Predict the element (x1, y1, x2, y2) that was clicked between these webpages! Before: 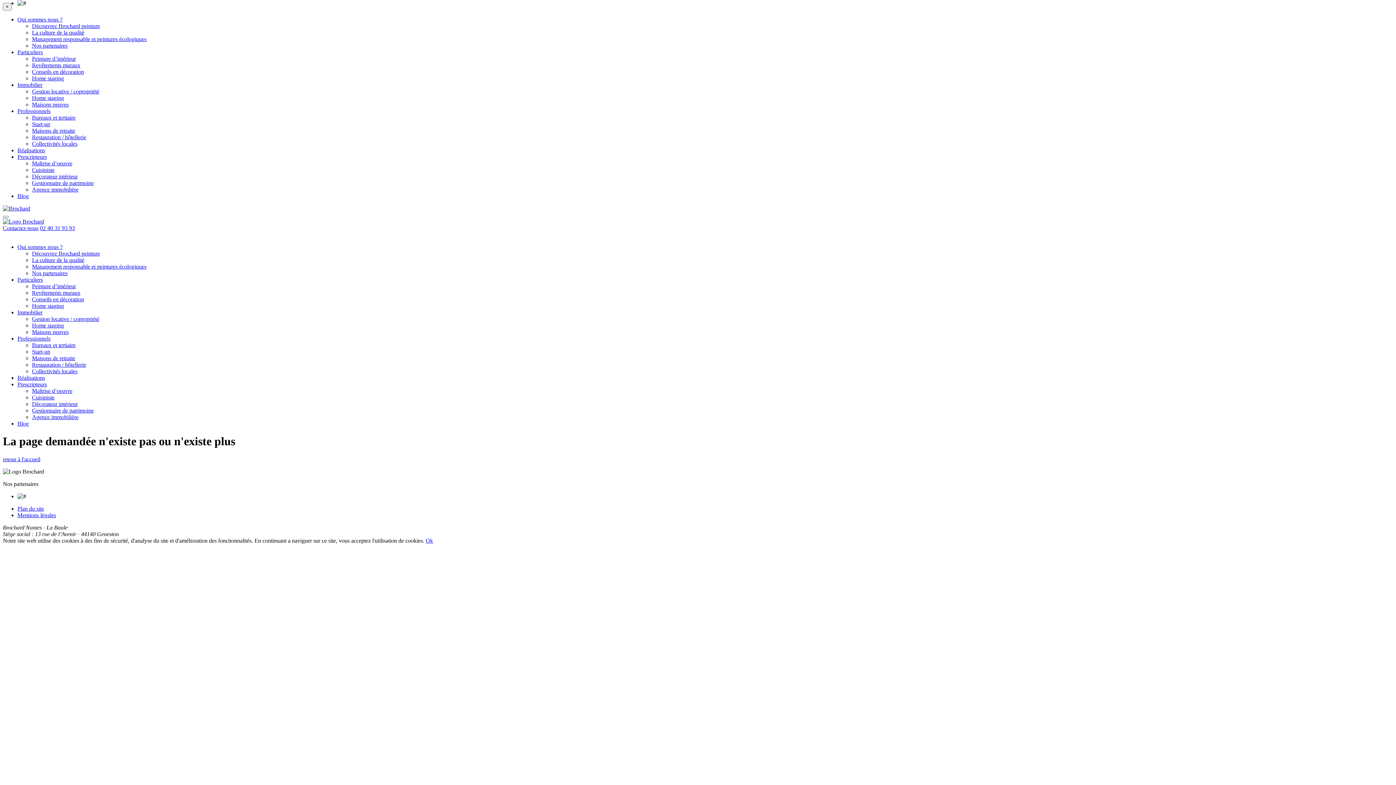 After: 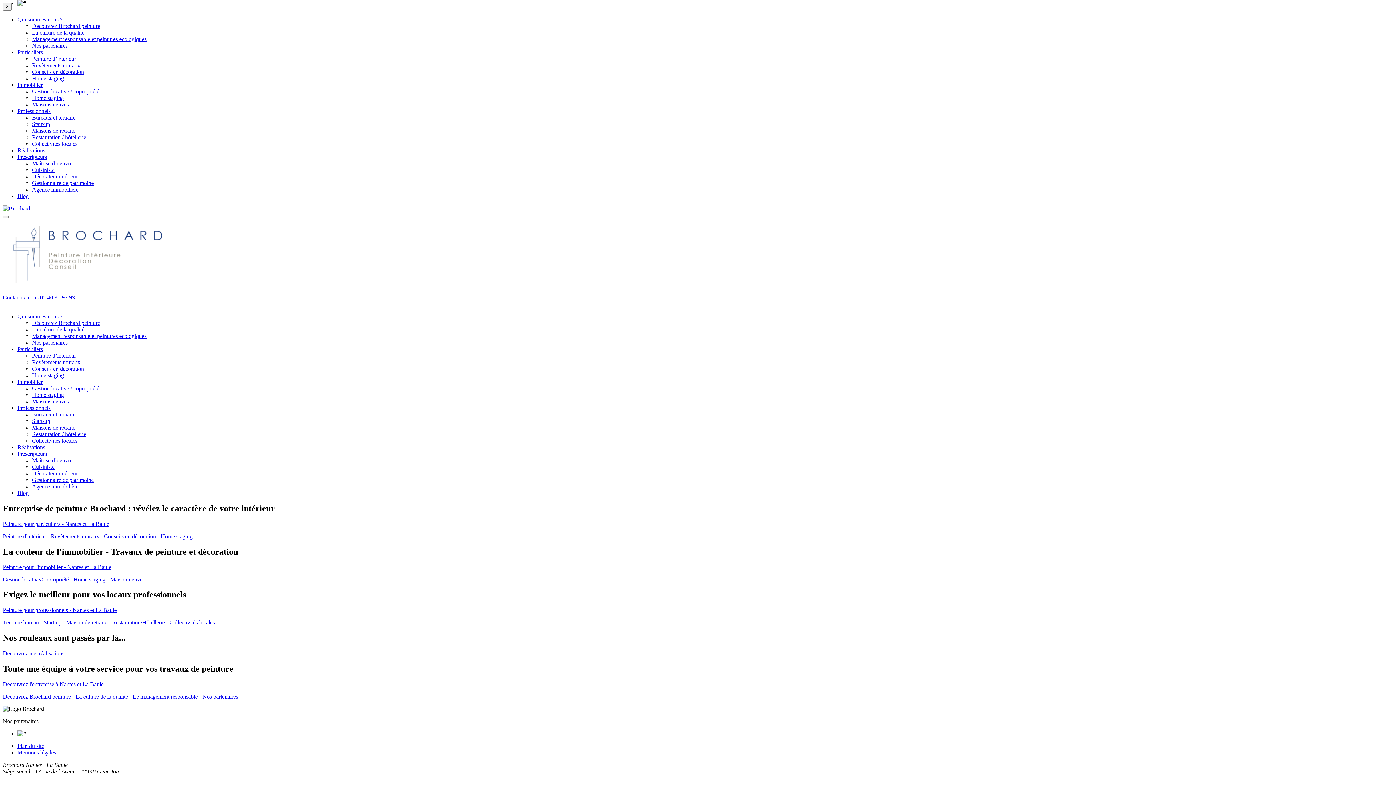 Action: bbox: (2, 456, 40, 462) label: retour à l'accueil